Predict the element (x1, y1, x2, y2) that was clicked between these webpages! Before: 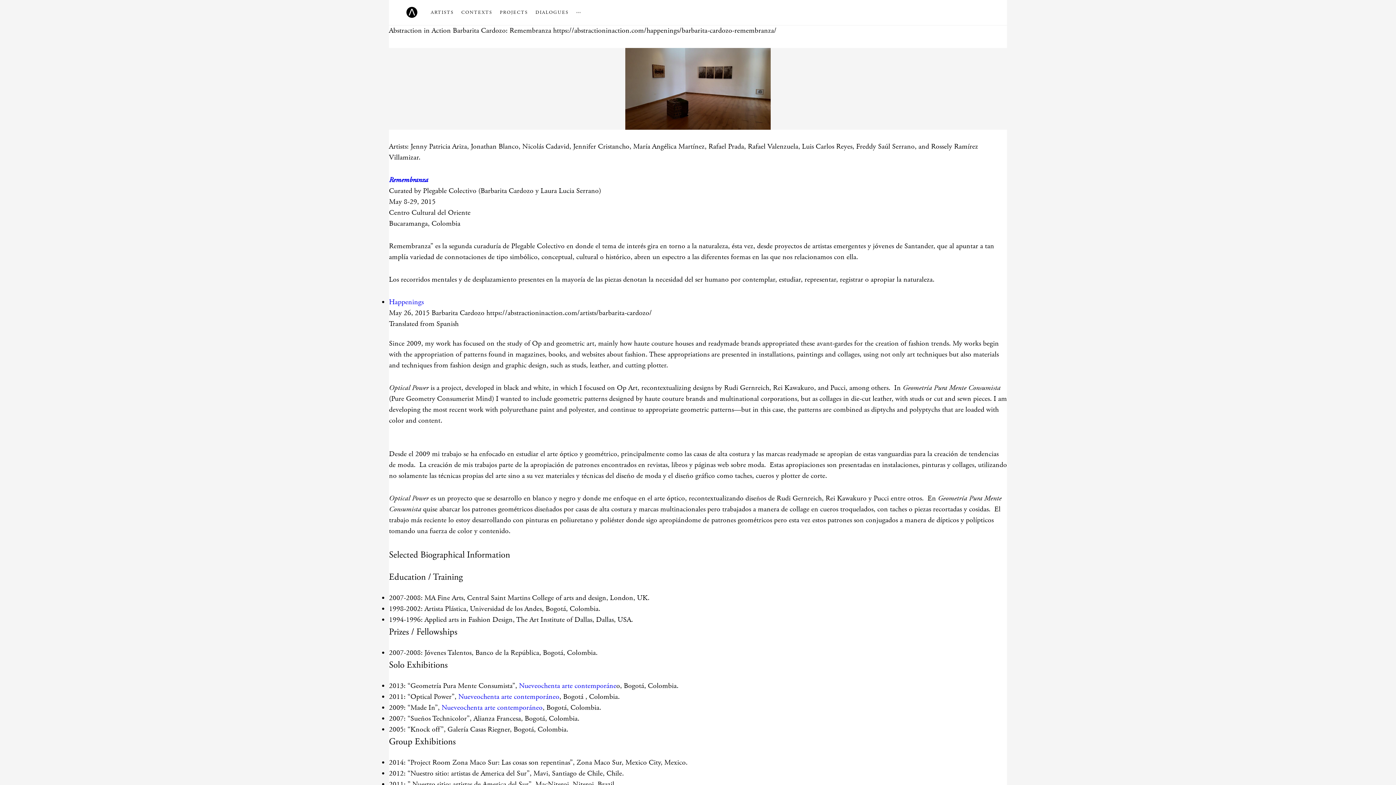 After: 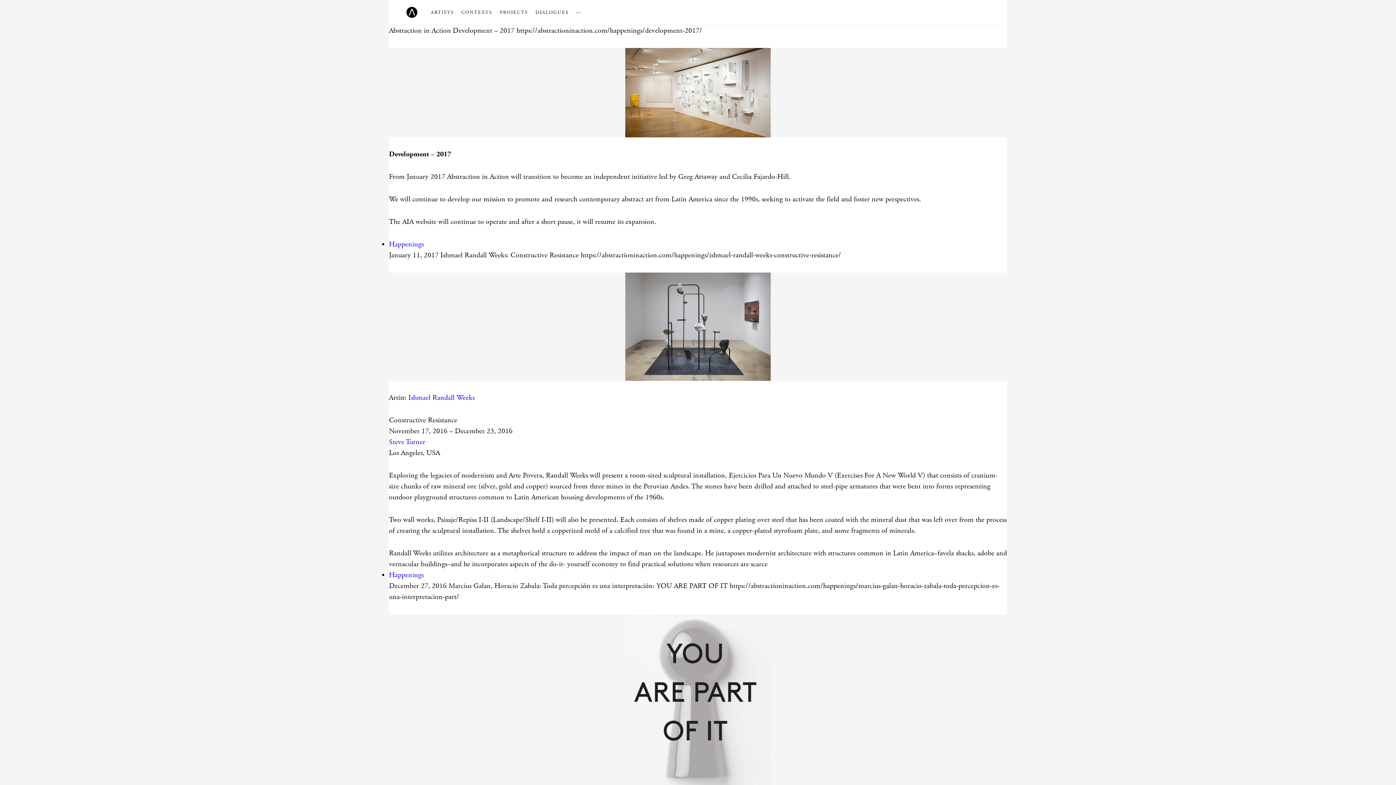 Action: label: Happenings bbox: (389, 297, 423, 306)